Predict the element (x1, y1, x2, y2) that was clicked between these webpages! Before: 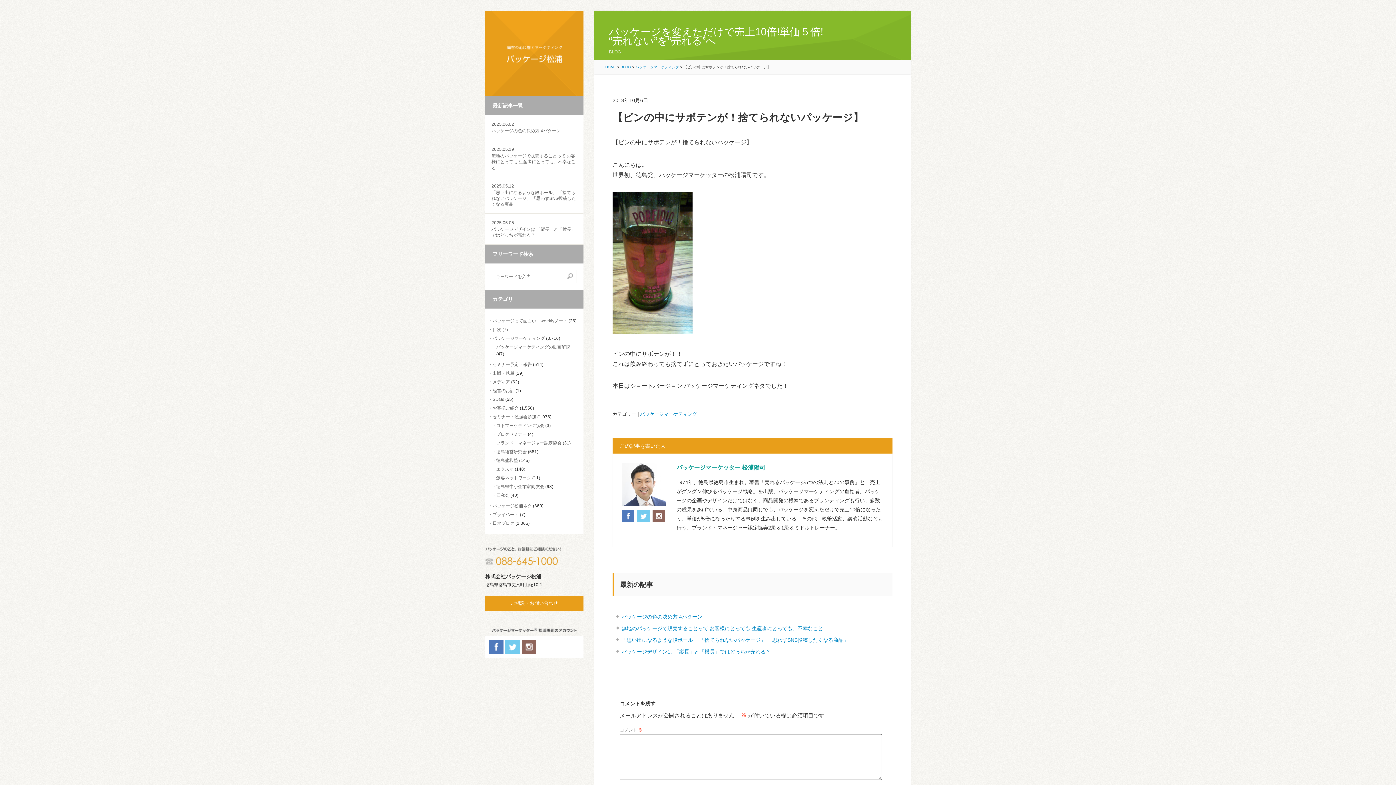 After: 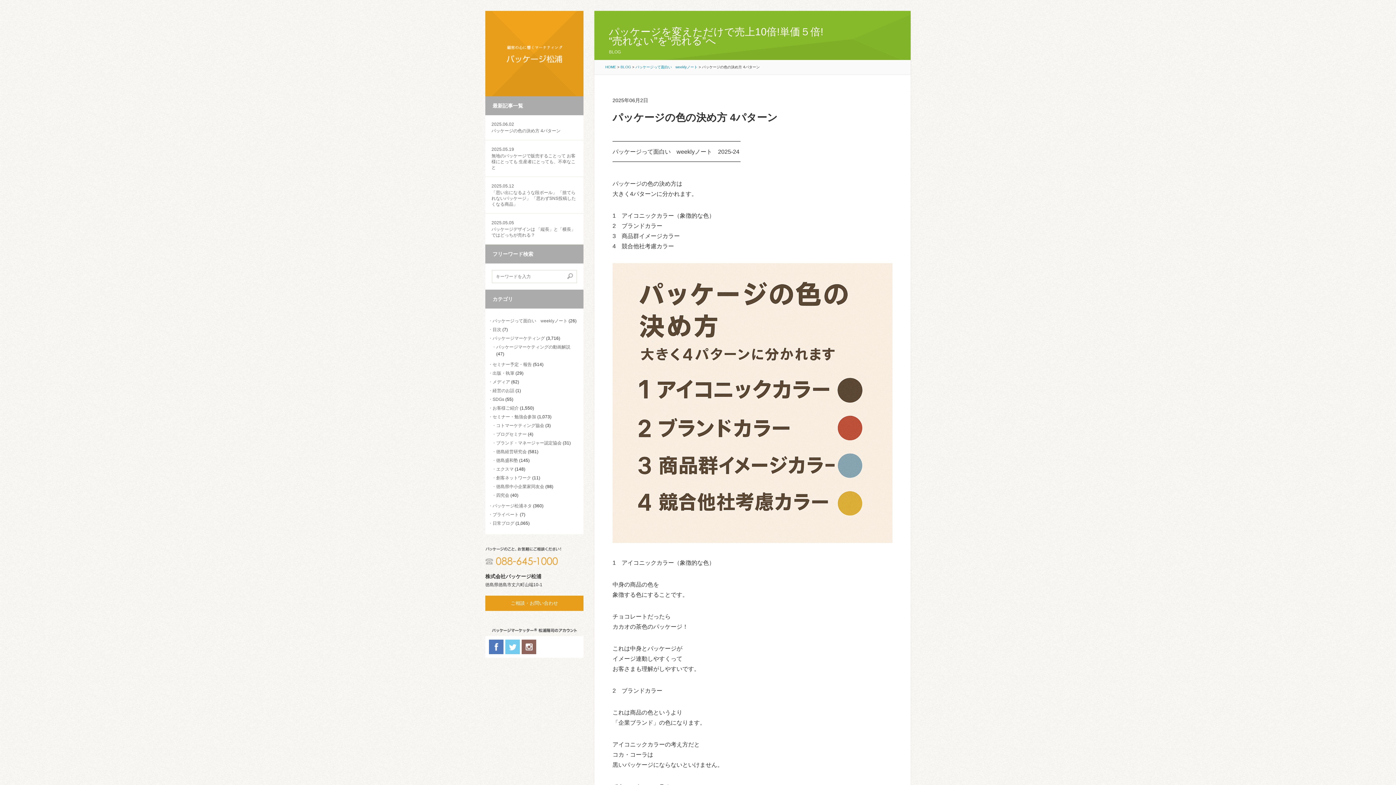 Action: label: パッケージの色の決め方 4パターン bbox: (621, 614, 702, 620)